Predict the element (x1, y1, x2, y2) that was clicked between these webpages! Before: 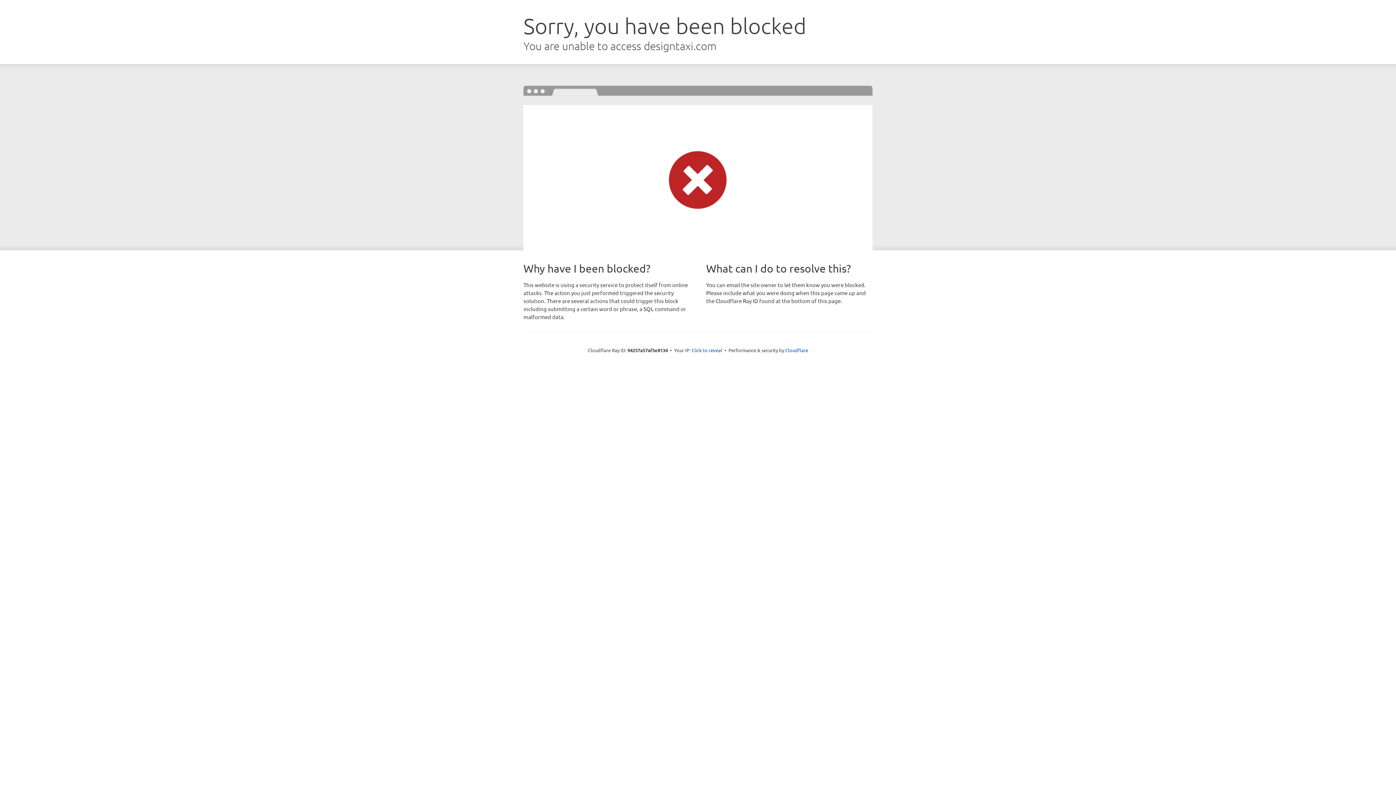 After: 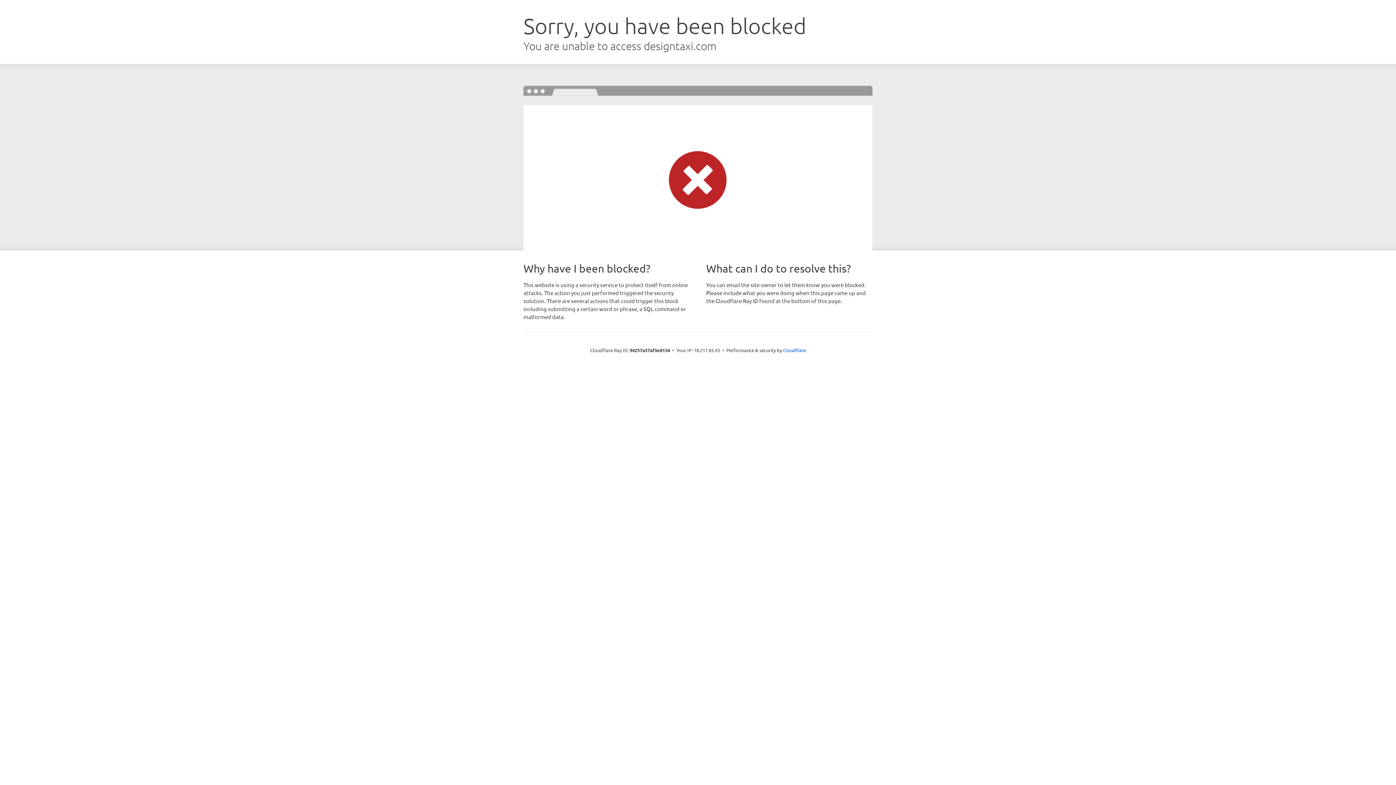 Action: label: Click to reveal bbox: (691, 346, 722, 353)